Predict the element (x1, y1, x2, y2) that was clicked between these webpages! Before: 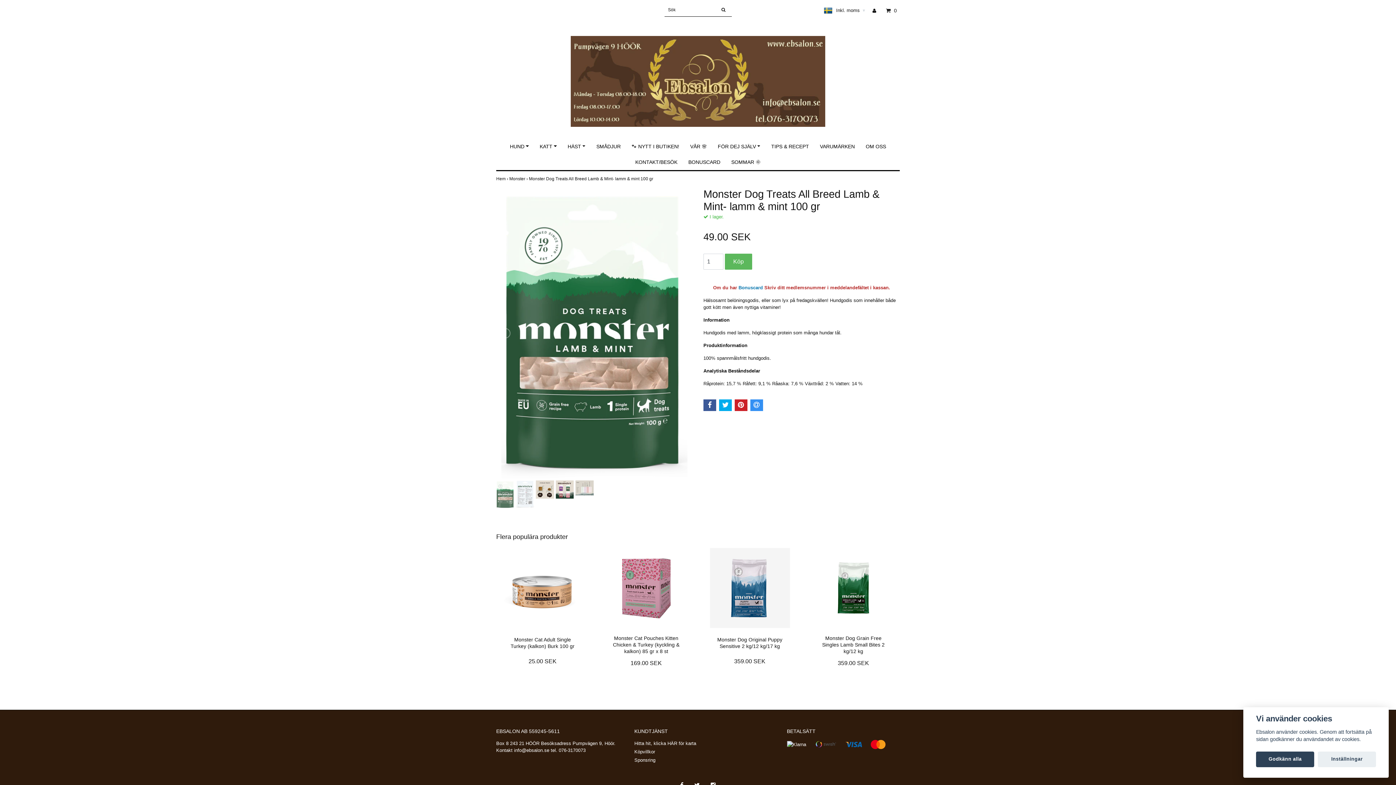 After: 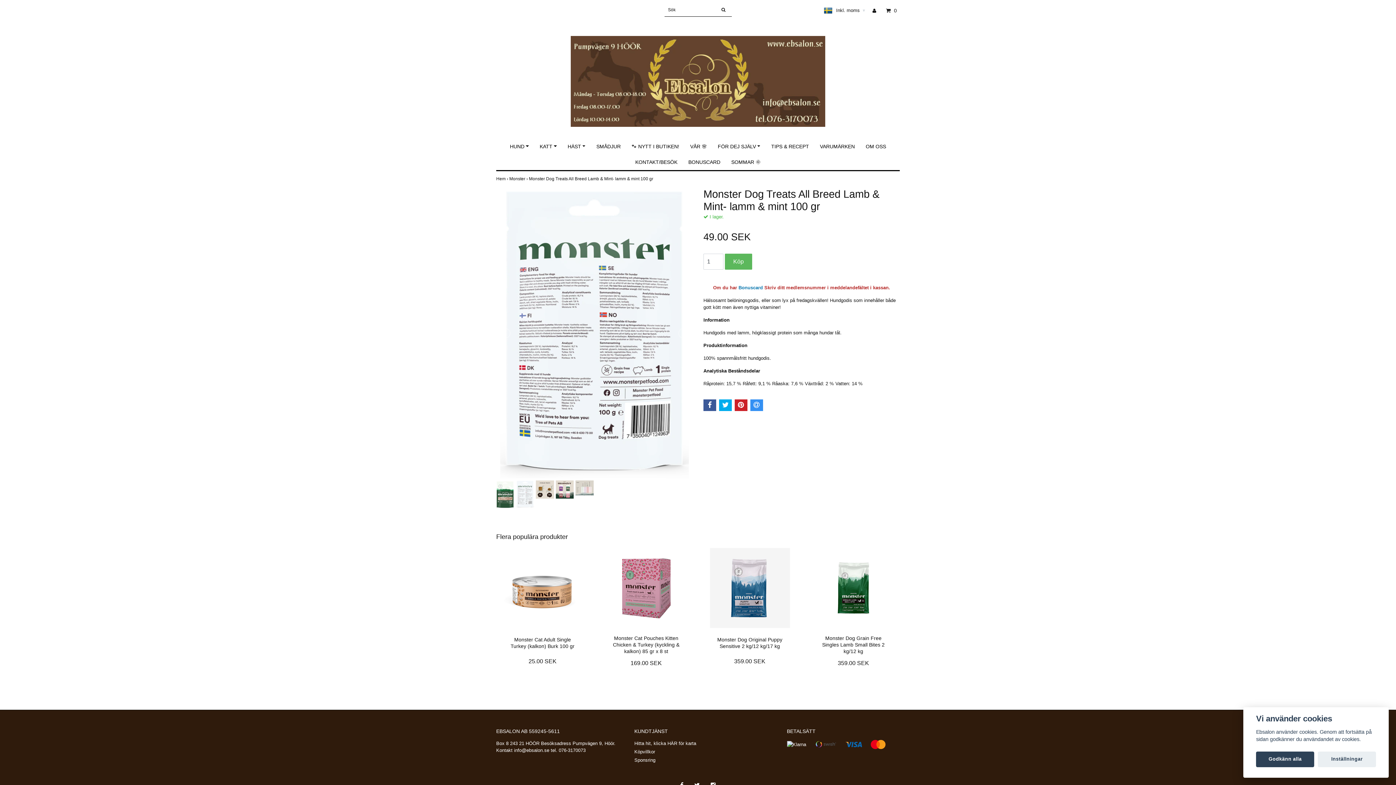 Action: bbox: (516, 480, 534, 508)